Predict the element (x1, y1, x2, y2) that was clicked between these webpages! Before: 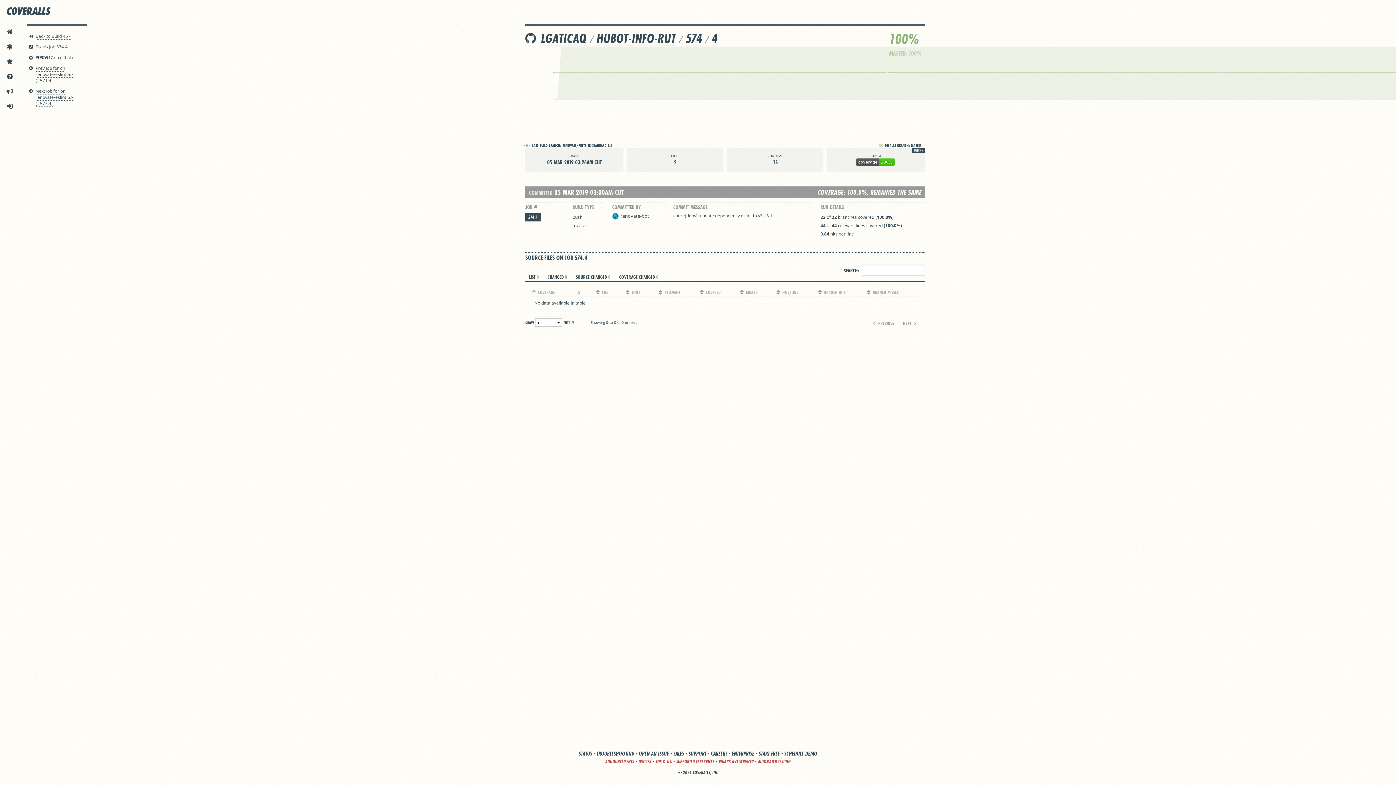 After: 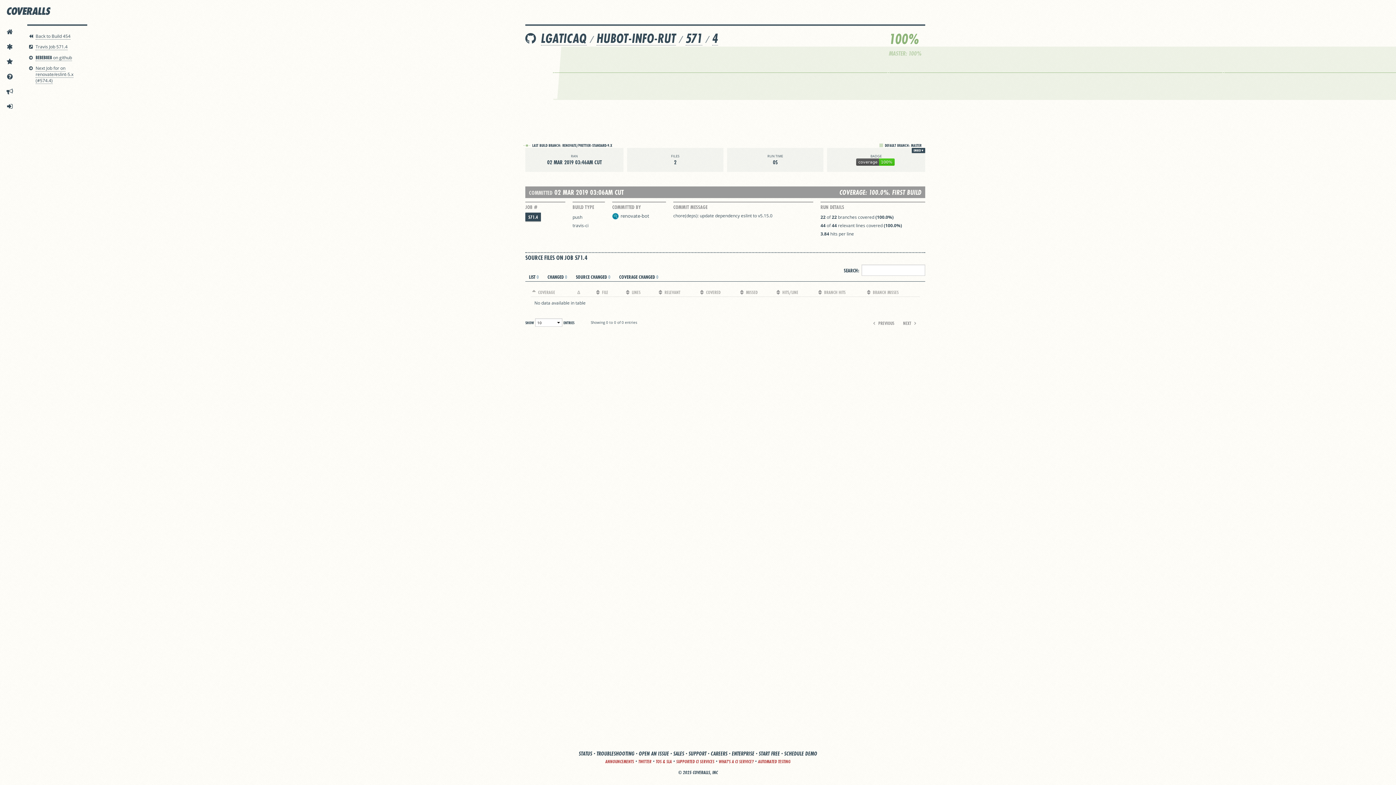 Action: label:  Prev Job for on renovate/eslint-5.x (#571.4) bbox: (35, 65, 73, 84)